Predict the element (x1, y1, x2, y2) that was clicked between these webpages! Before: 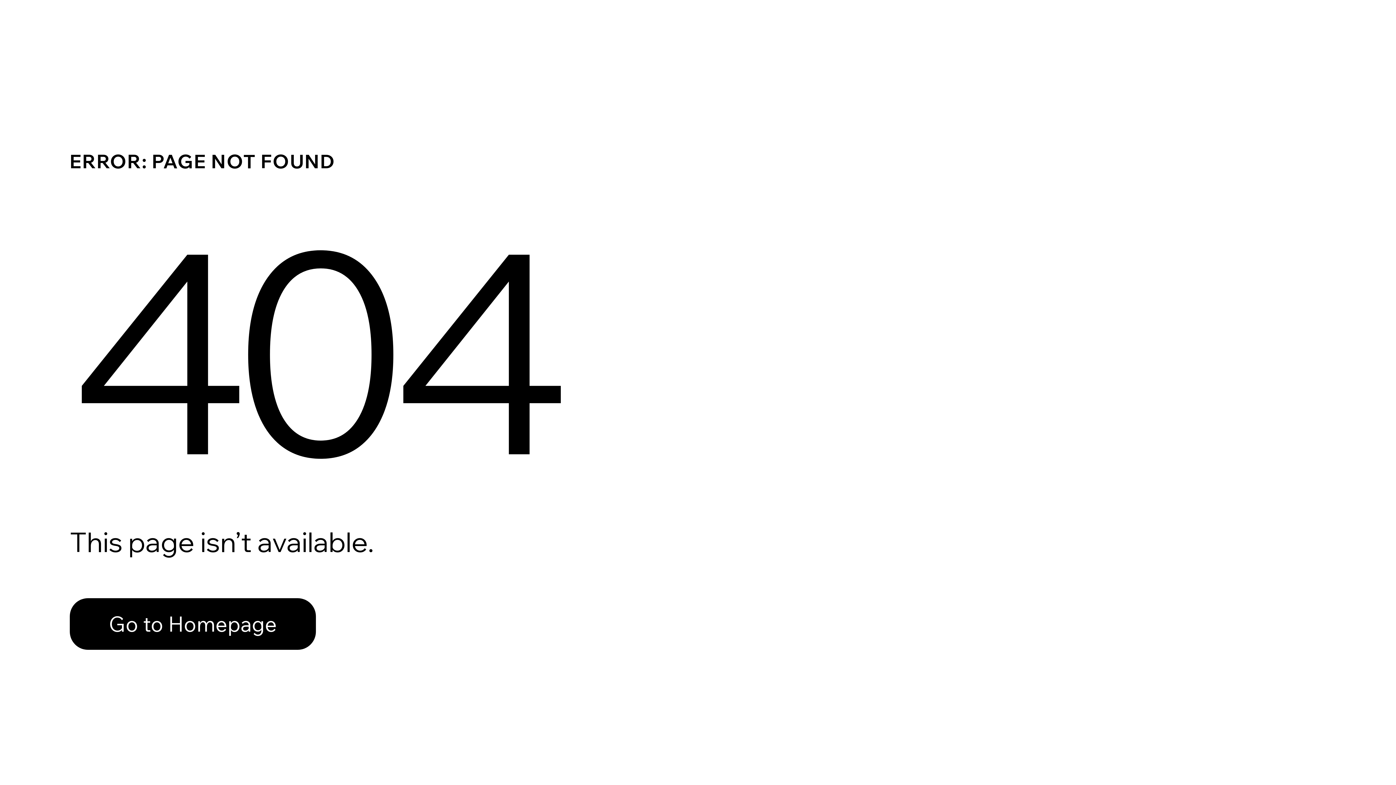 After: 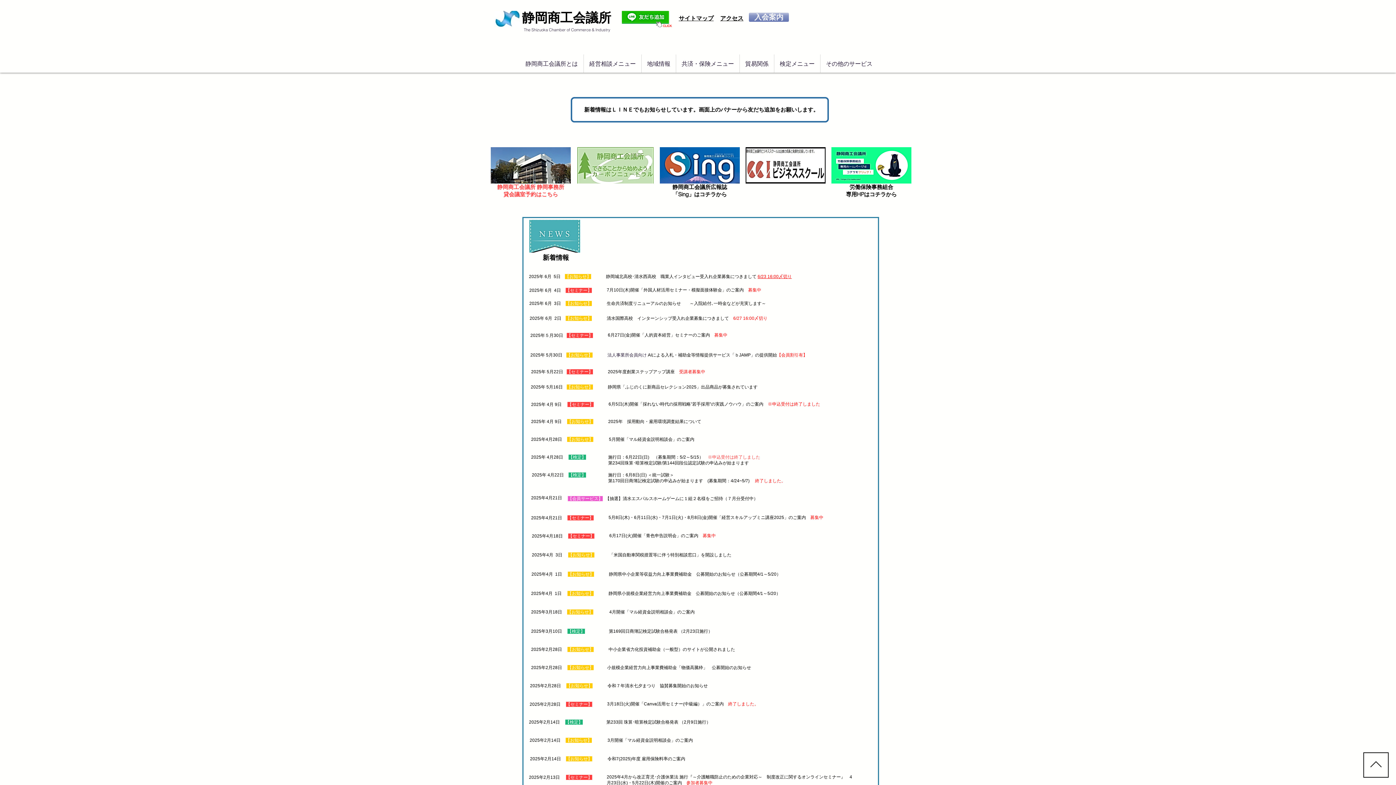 Action: label: Go to Homepage bbox: (69, 582, 768, 659)